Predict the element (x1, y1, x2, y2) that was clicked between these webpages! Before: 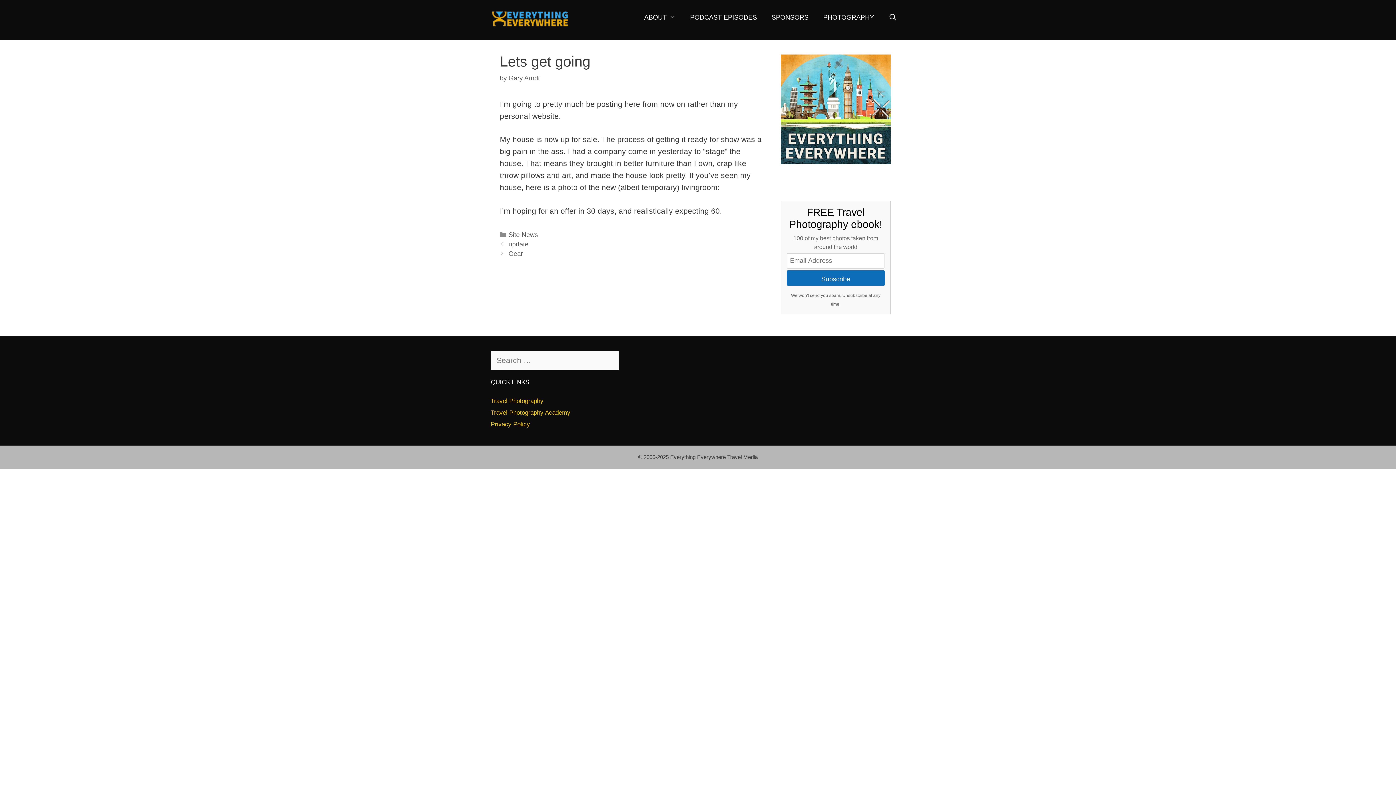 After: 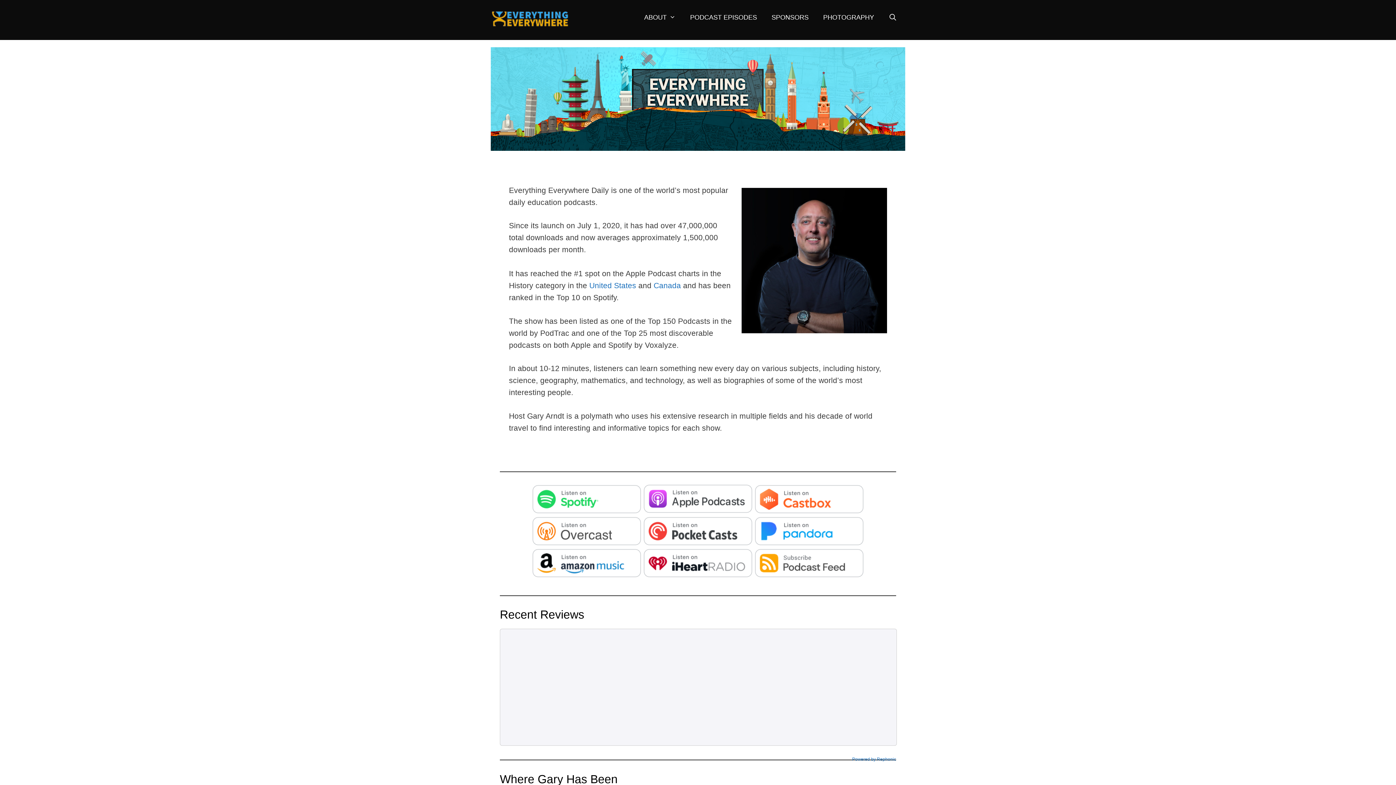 Action: bbox: (490, 14, 570, 22)